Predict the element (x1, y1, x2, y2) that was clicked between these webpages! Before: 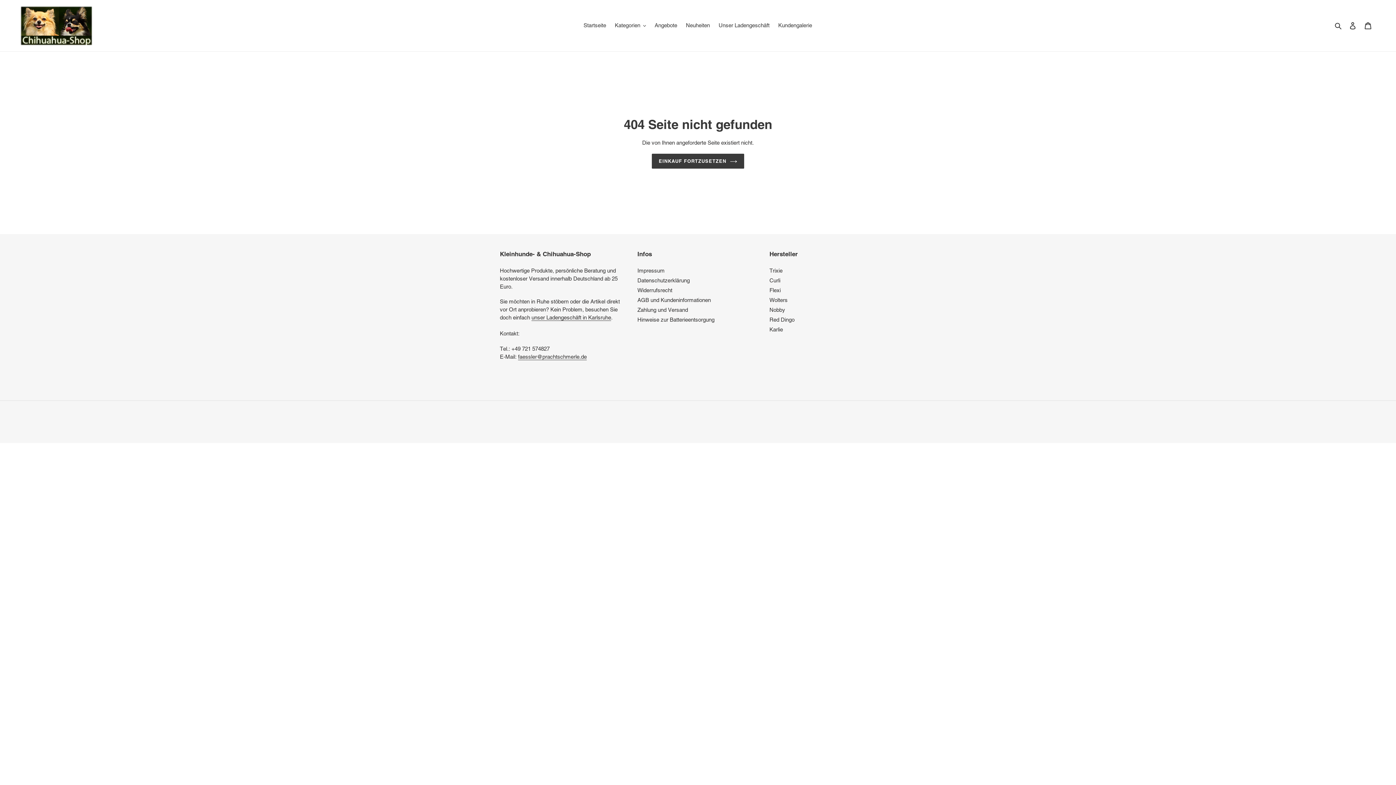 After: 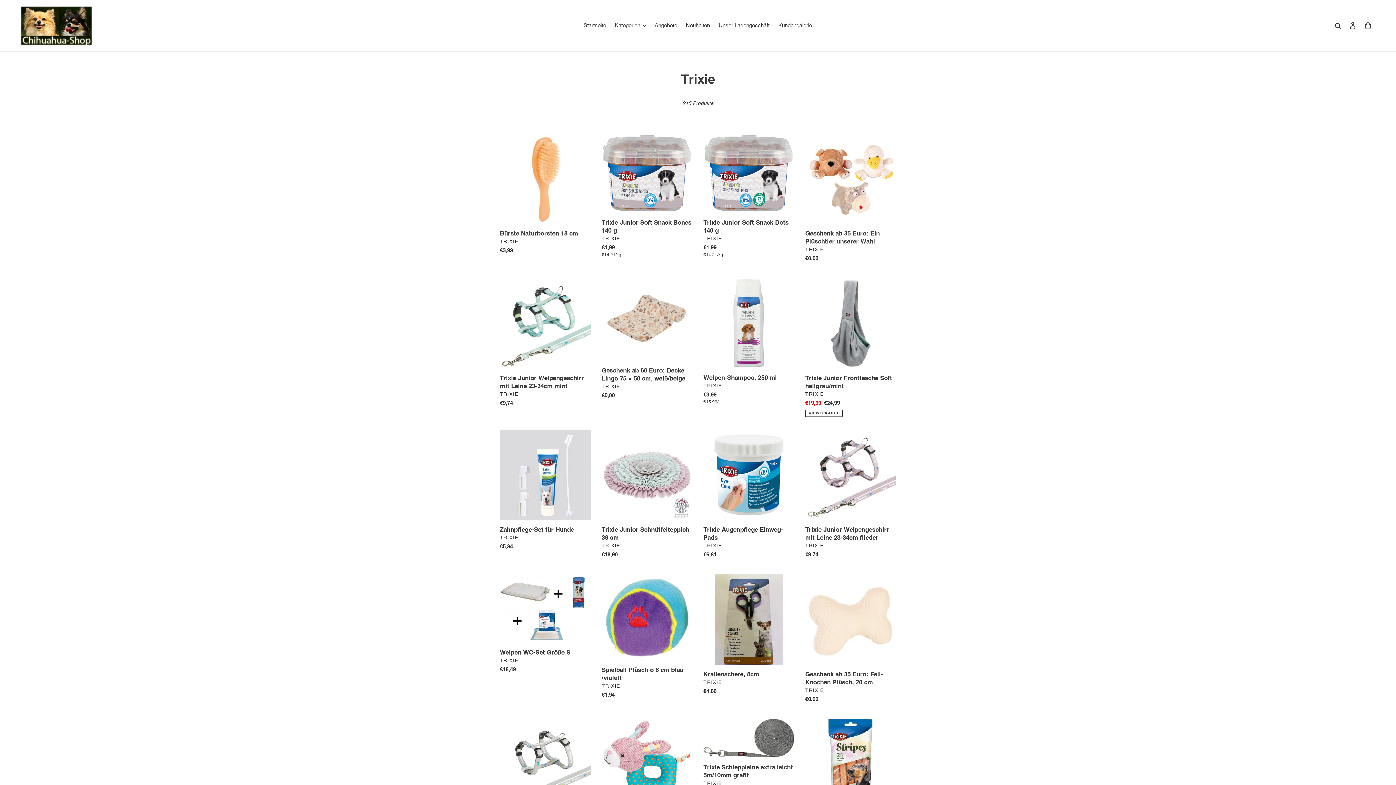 Action: bbox: (769, 267, 782, 273) label: Trixie